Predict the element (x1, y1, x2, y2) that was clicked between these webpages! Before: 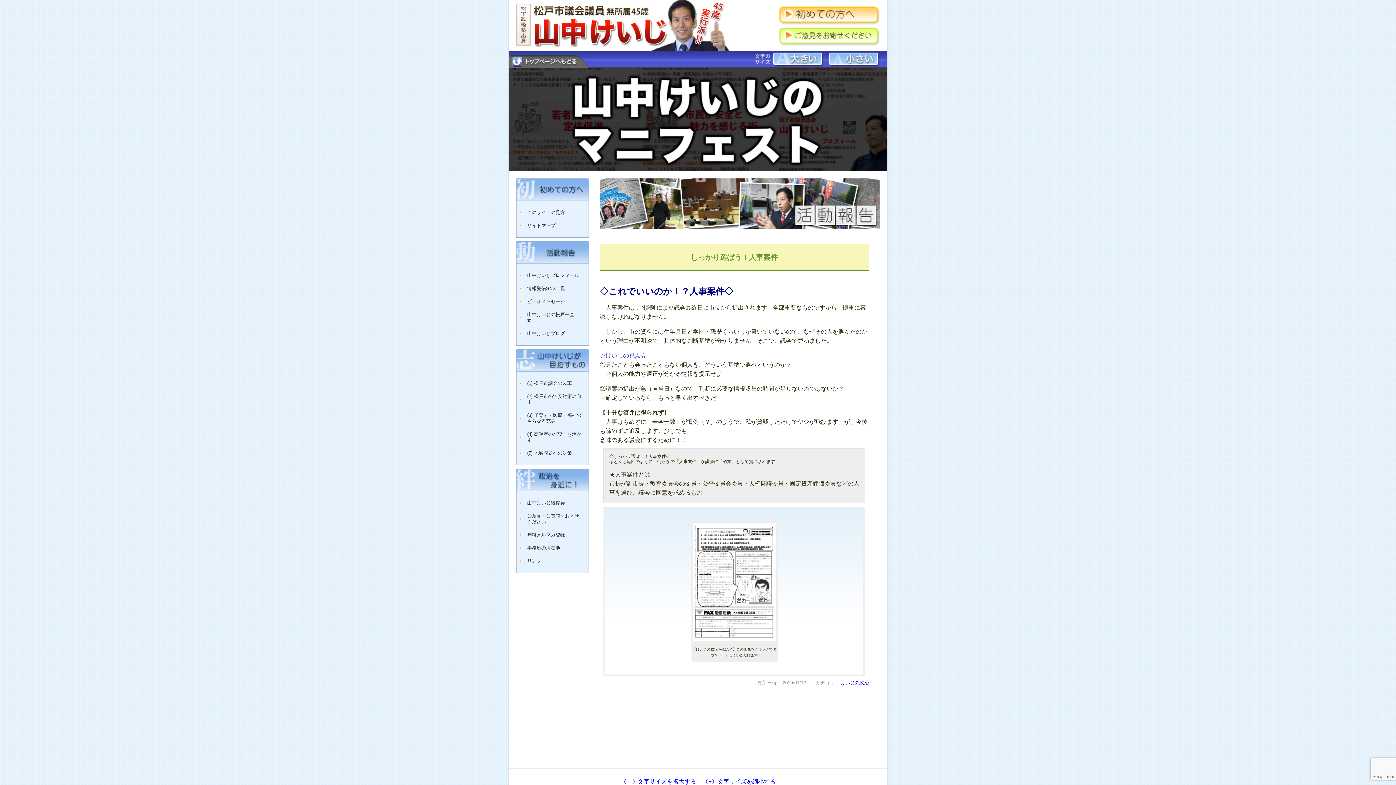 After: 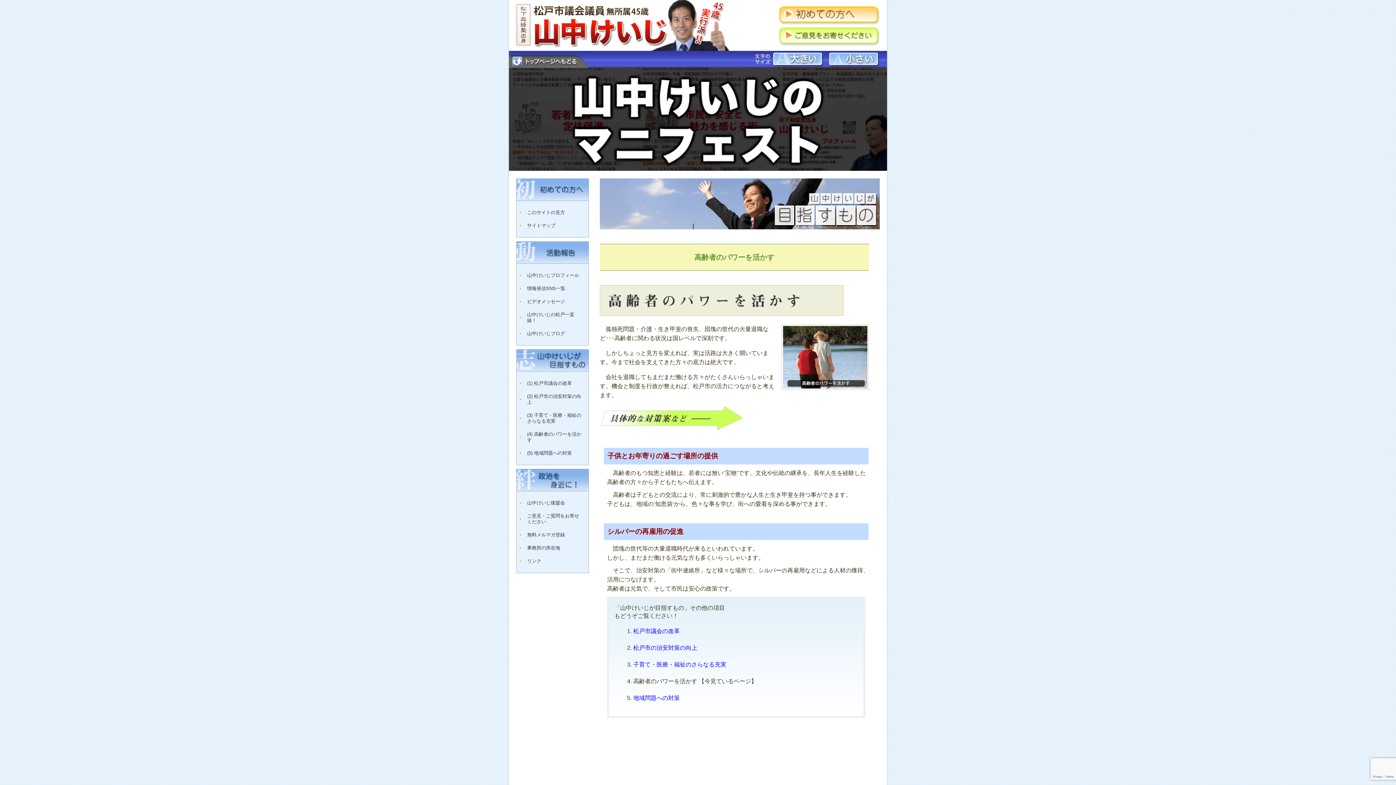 Action: bbox: (527, 431, 581, 443) label: (4) 高齢者のパワーを活かす